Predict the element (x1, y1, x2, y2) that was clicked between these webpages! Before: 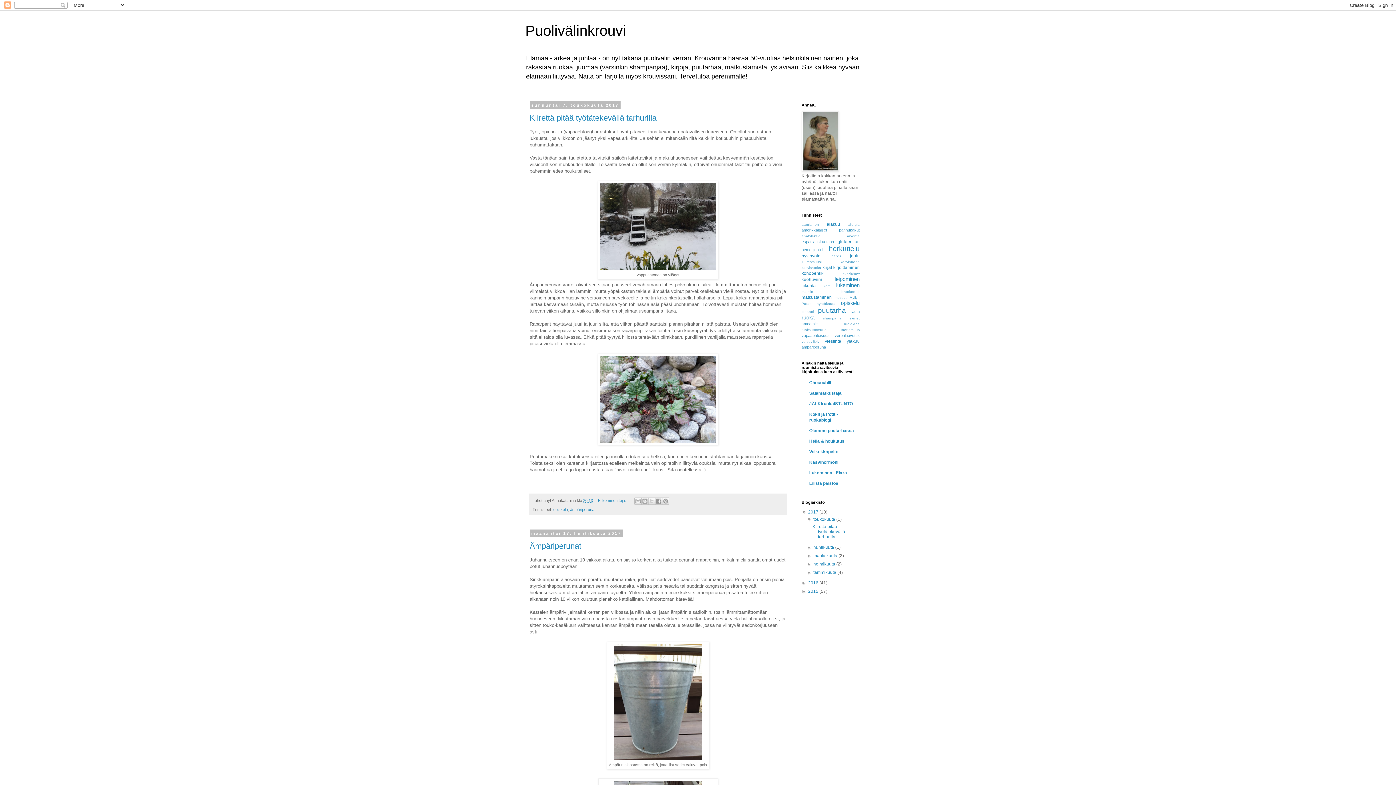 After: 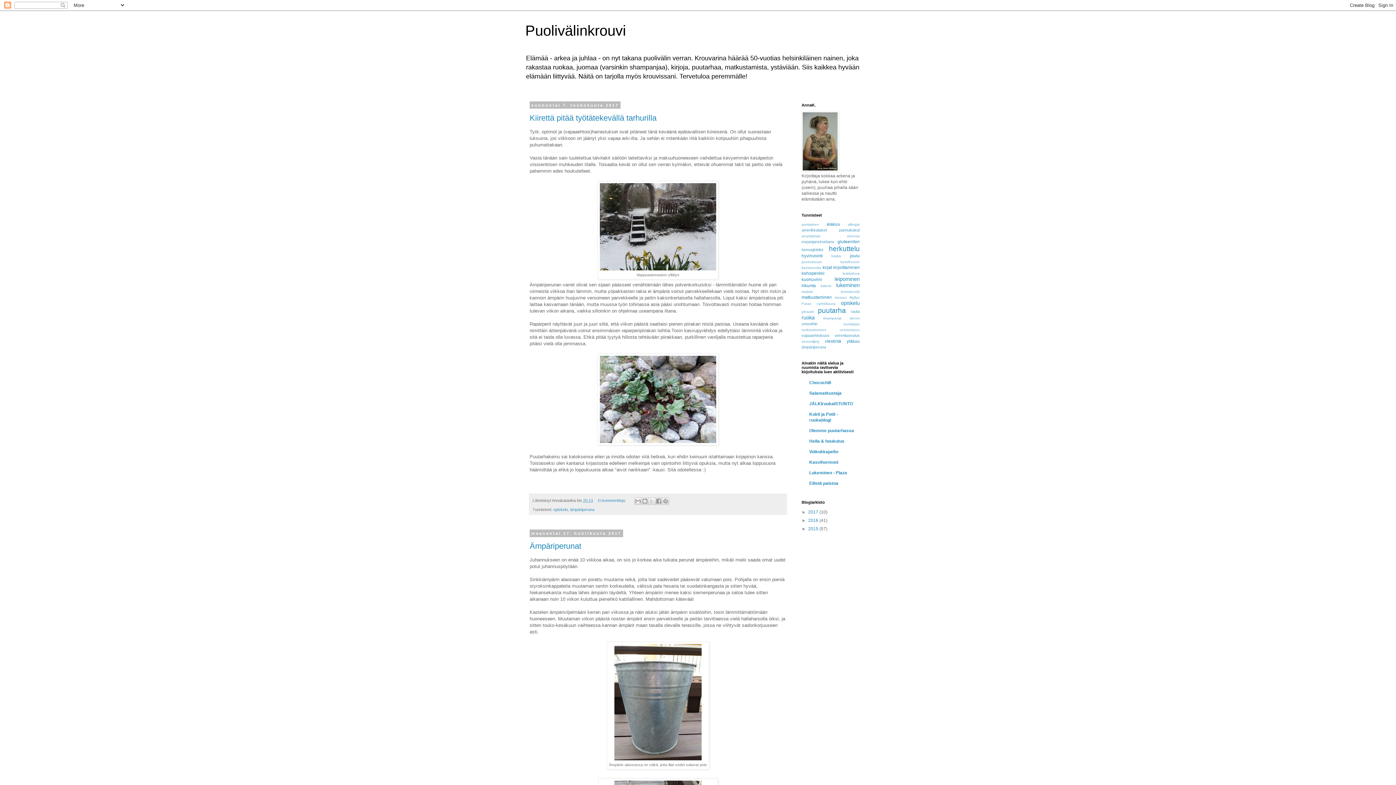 Action: label: ▼   bbox: (801, 509, 808, 514)